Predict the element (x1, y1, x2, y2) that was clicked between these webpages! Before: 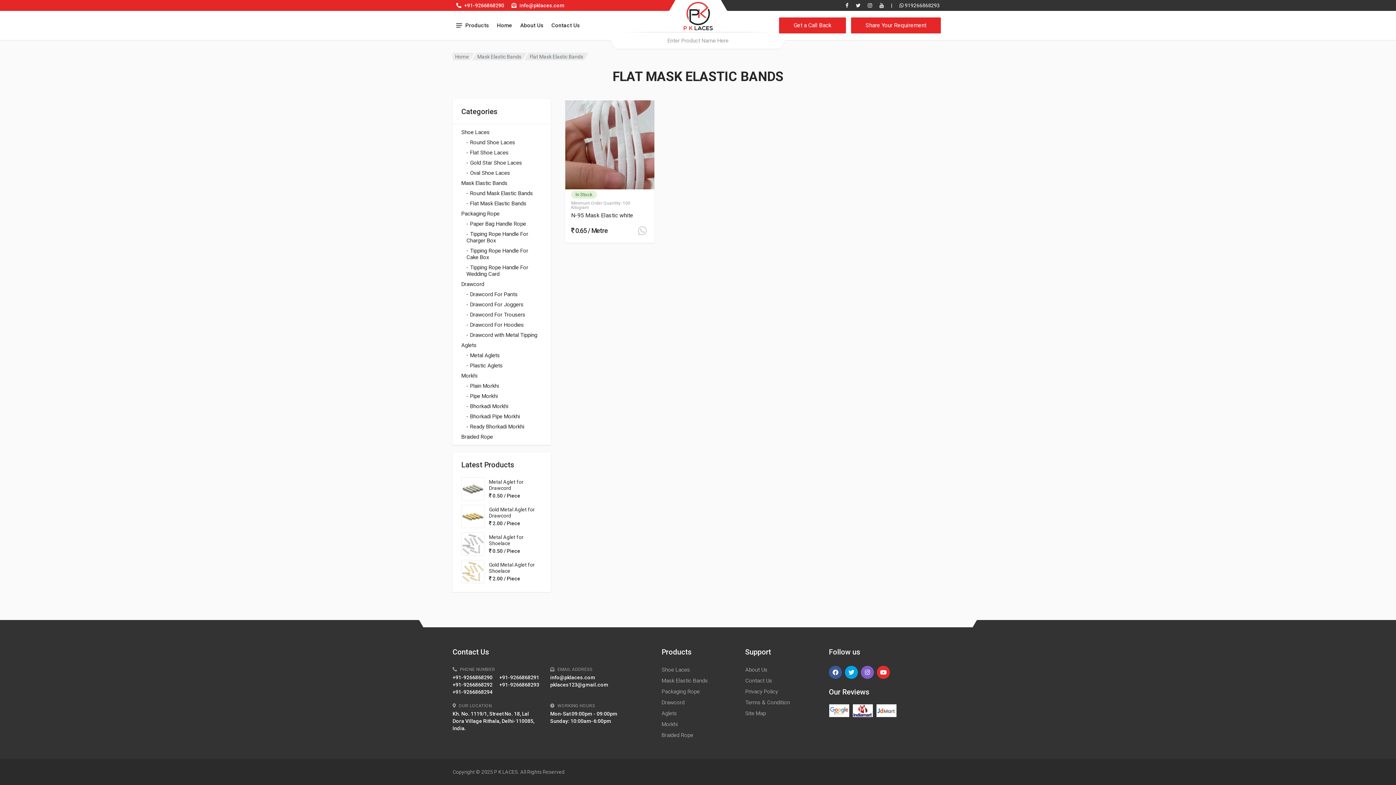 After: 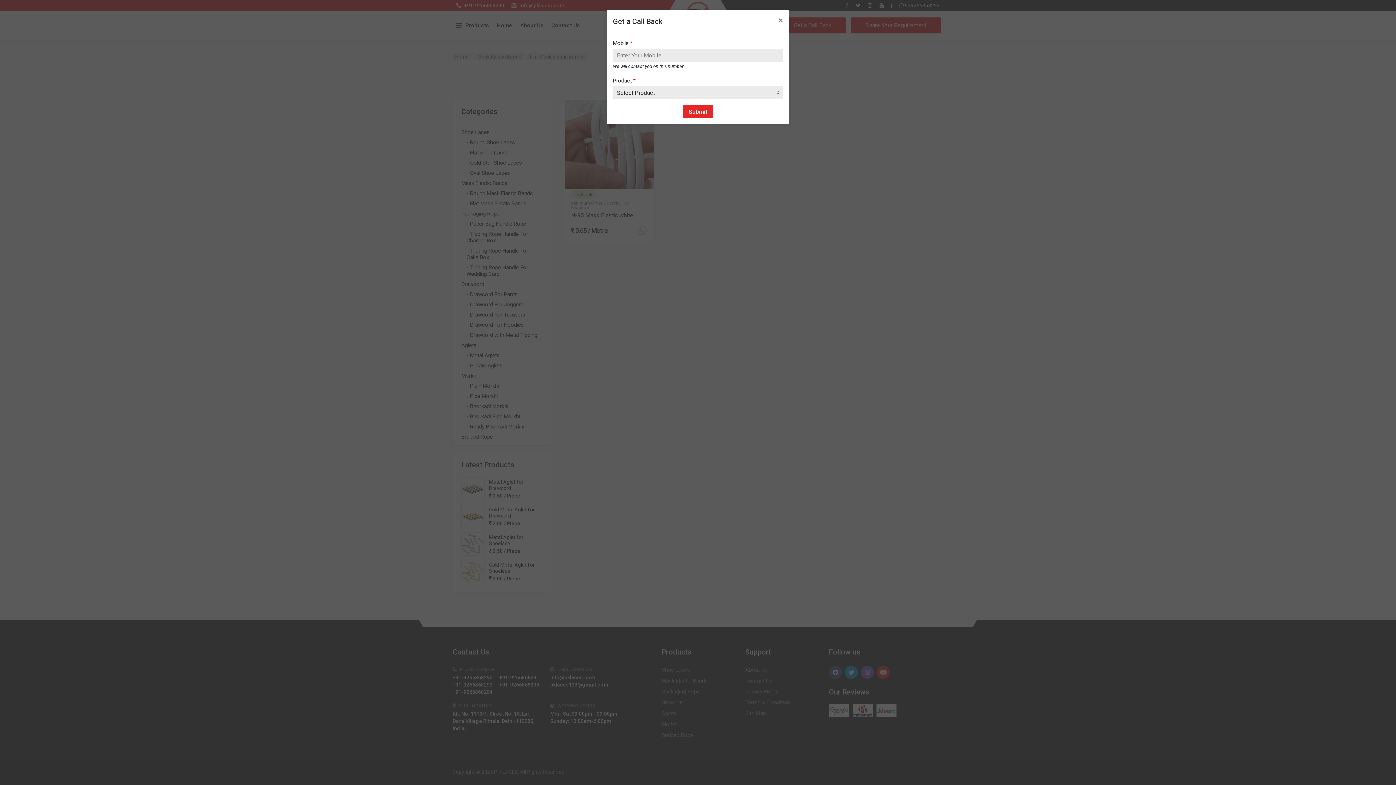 Action: label: Get a Call Back bbox: (779, 17, 846, 33)